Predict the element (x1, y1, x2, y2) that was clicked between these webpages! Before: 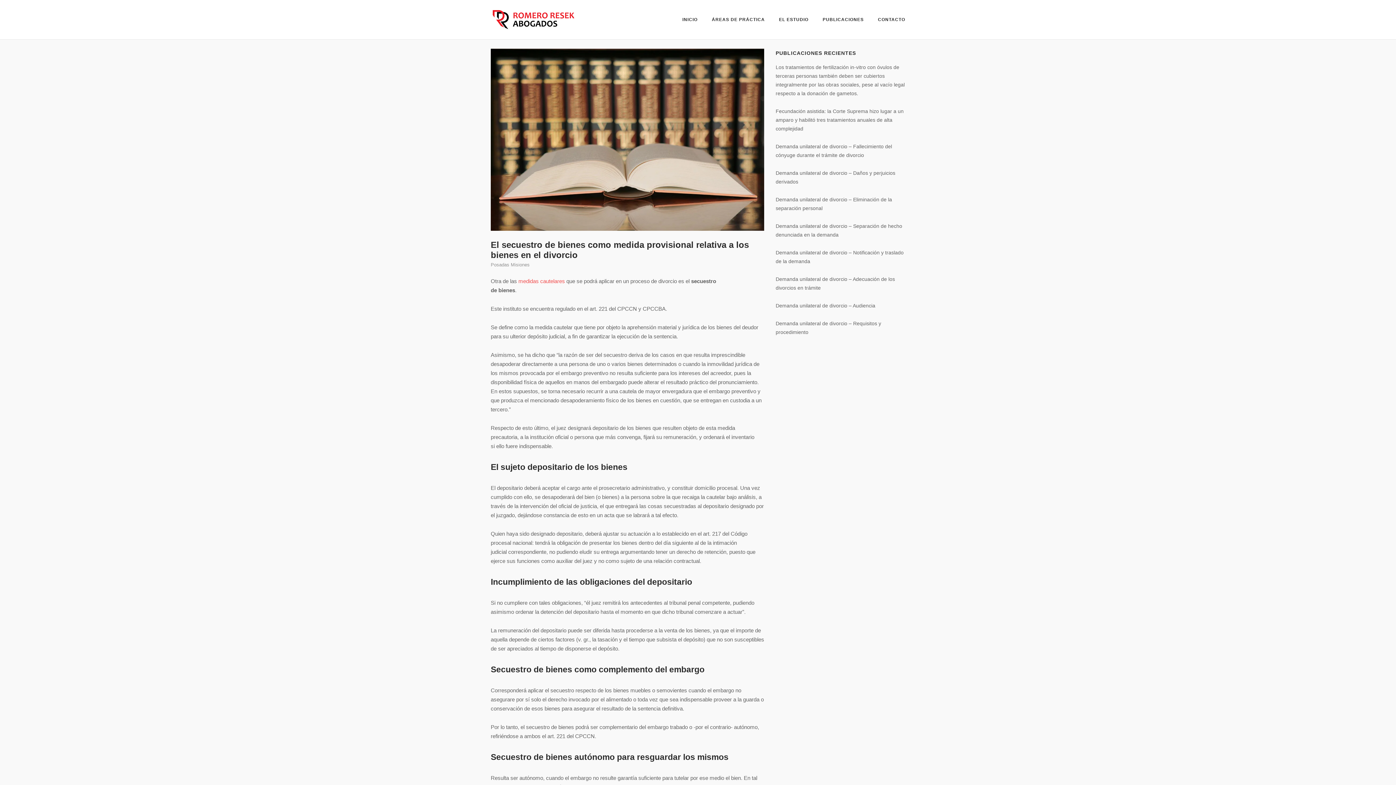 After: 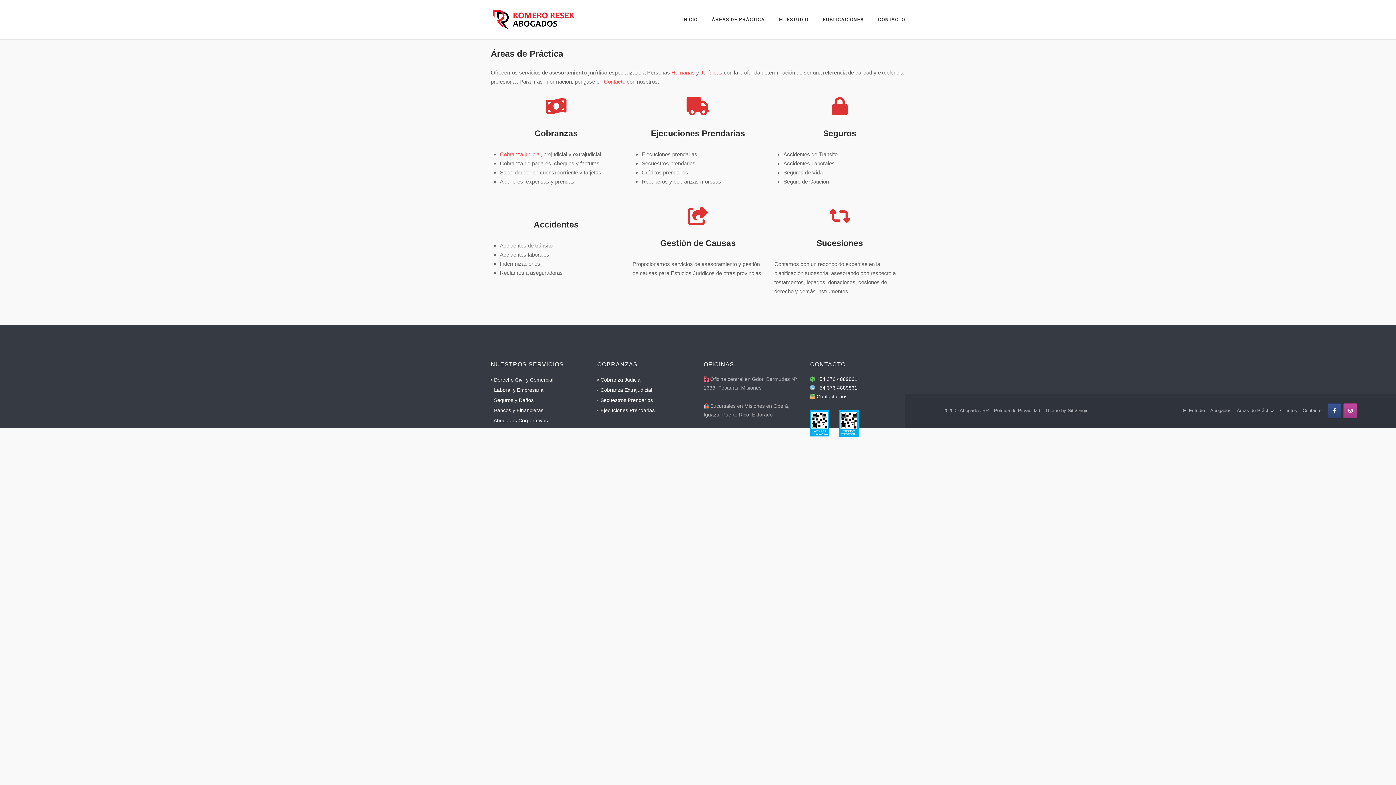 Action: label: ÁREAS DE PRÁCTICA bbox: (712, 17, 765, 24)